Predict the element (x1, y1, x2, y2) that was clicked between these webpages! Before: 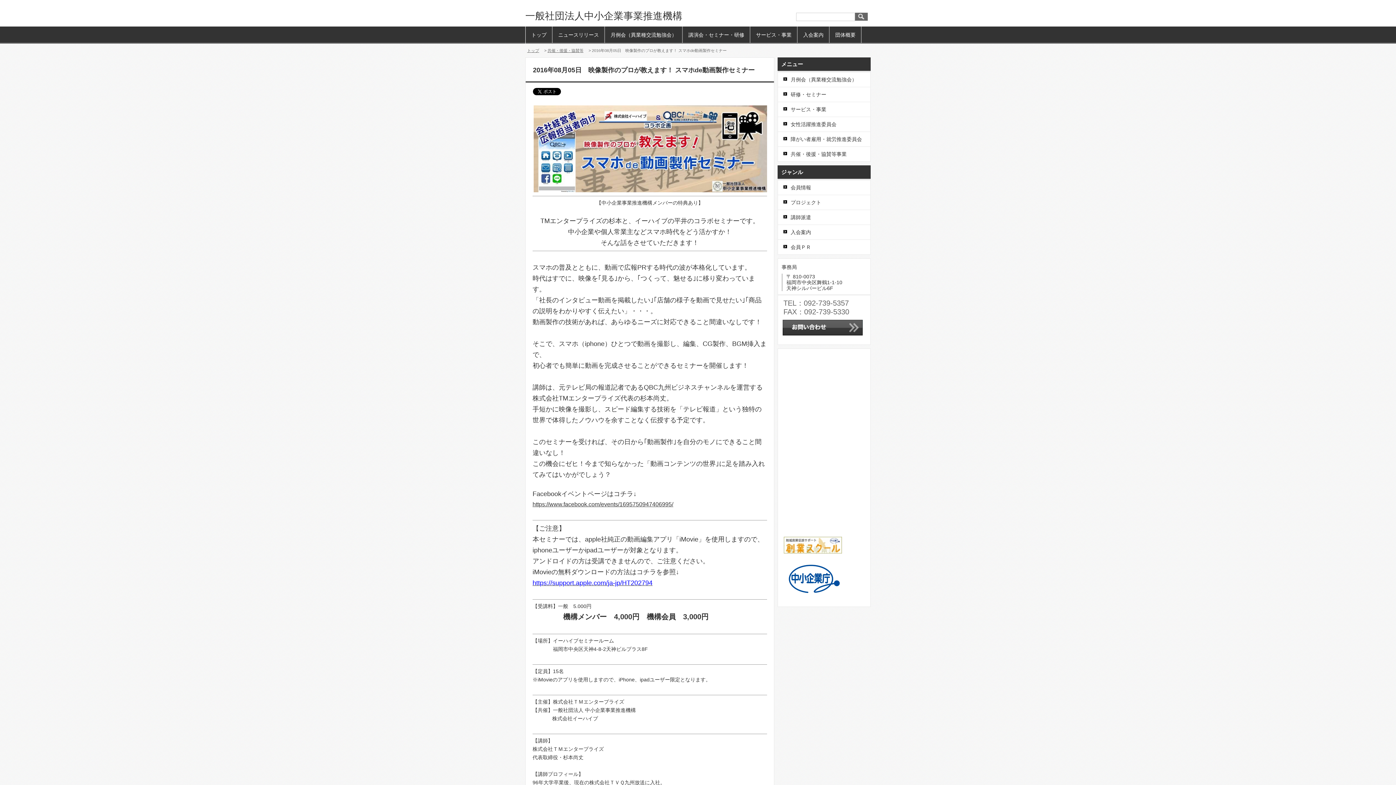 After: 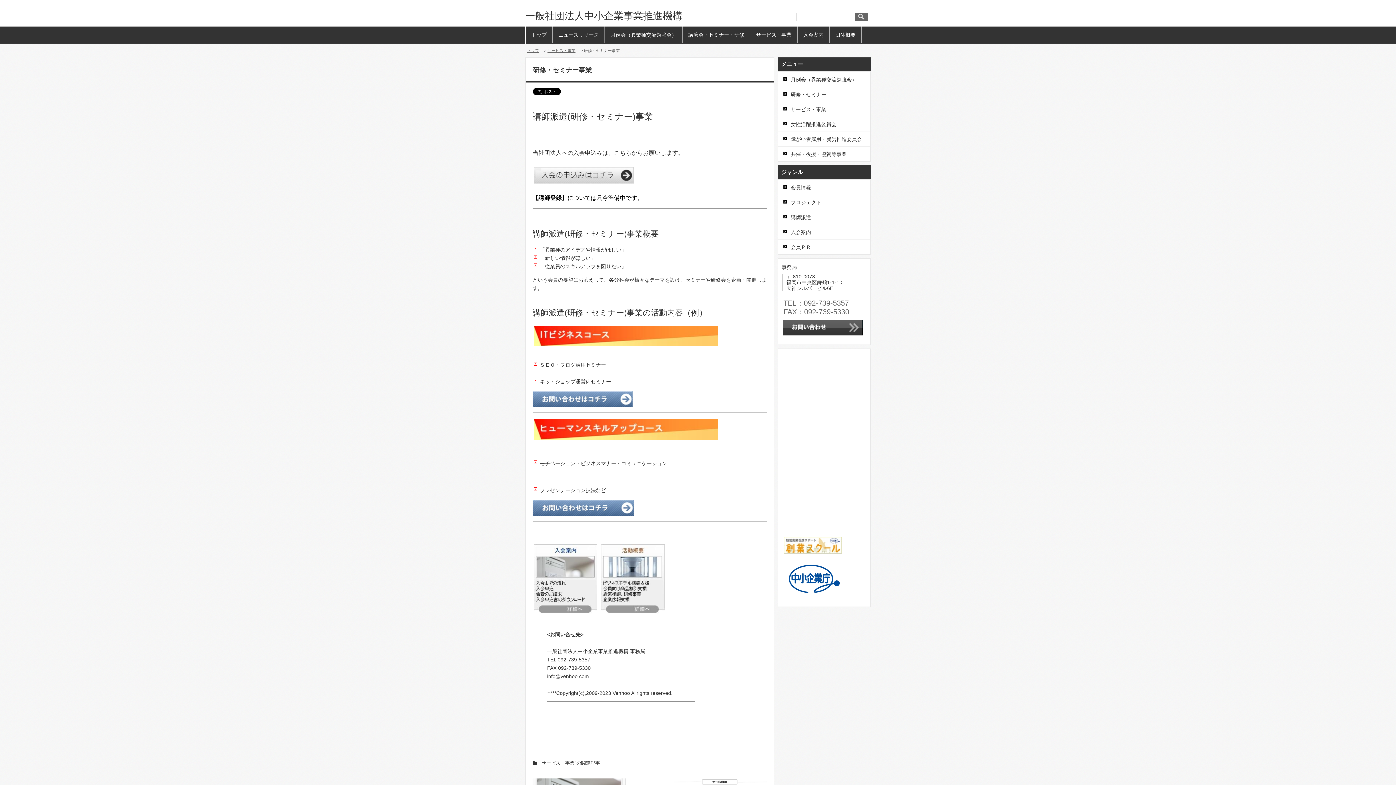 Action: bbox: (682, 26, 750, 43) label: 講演会・セミナー・研修